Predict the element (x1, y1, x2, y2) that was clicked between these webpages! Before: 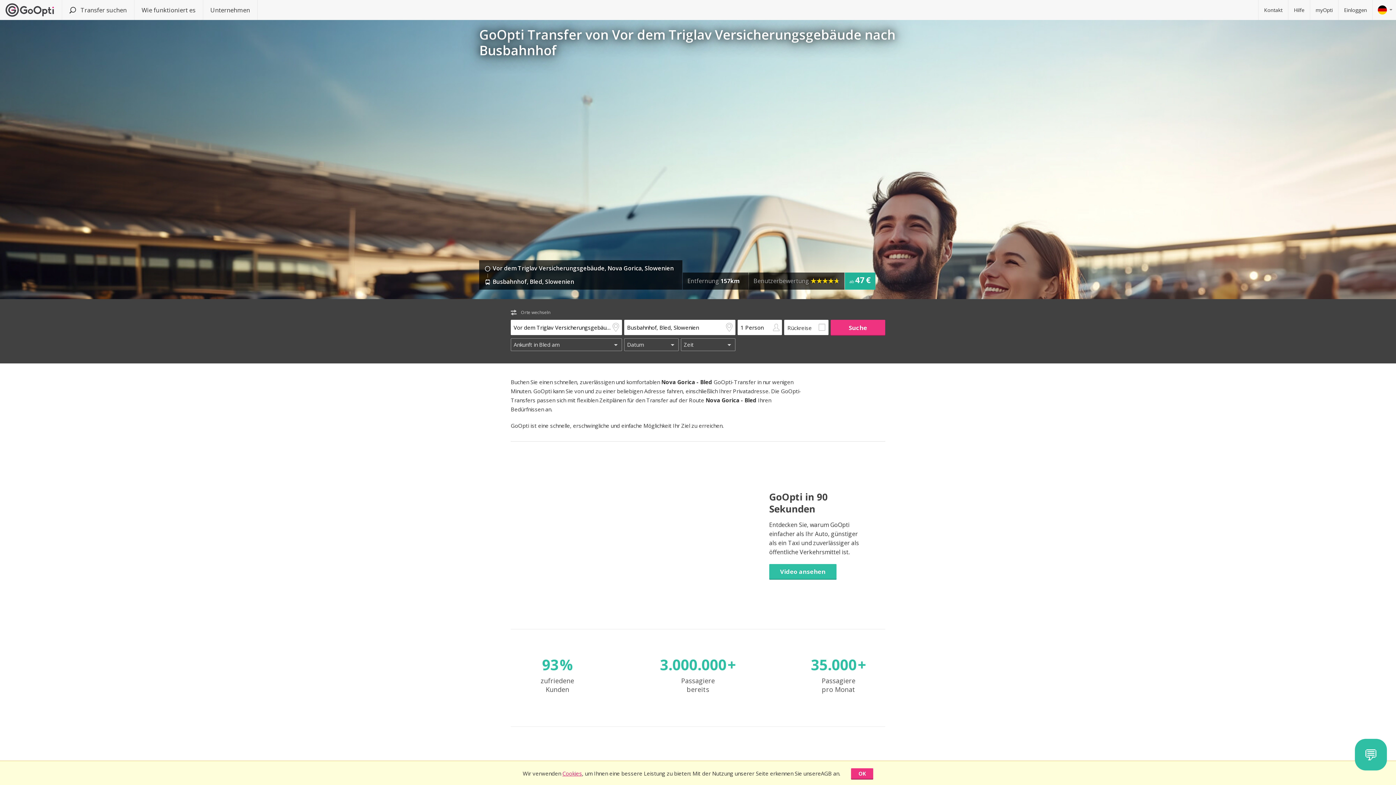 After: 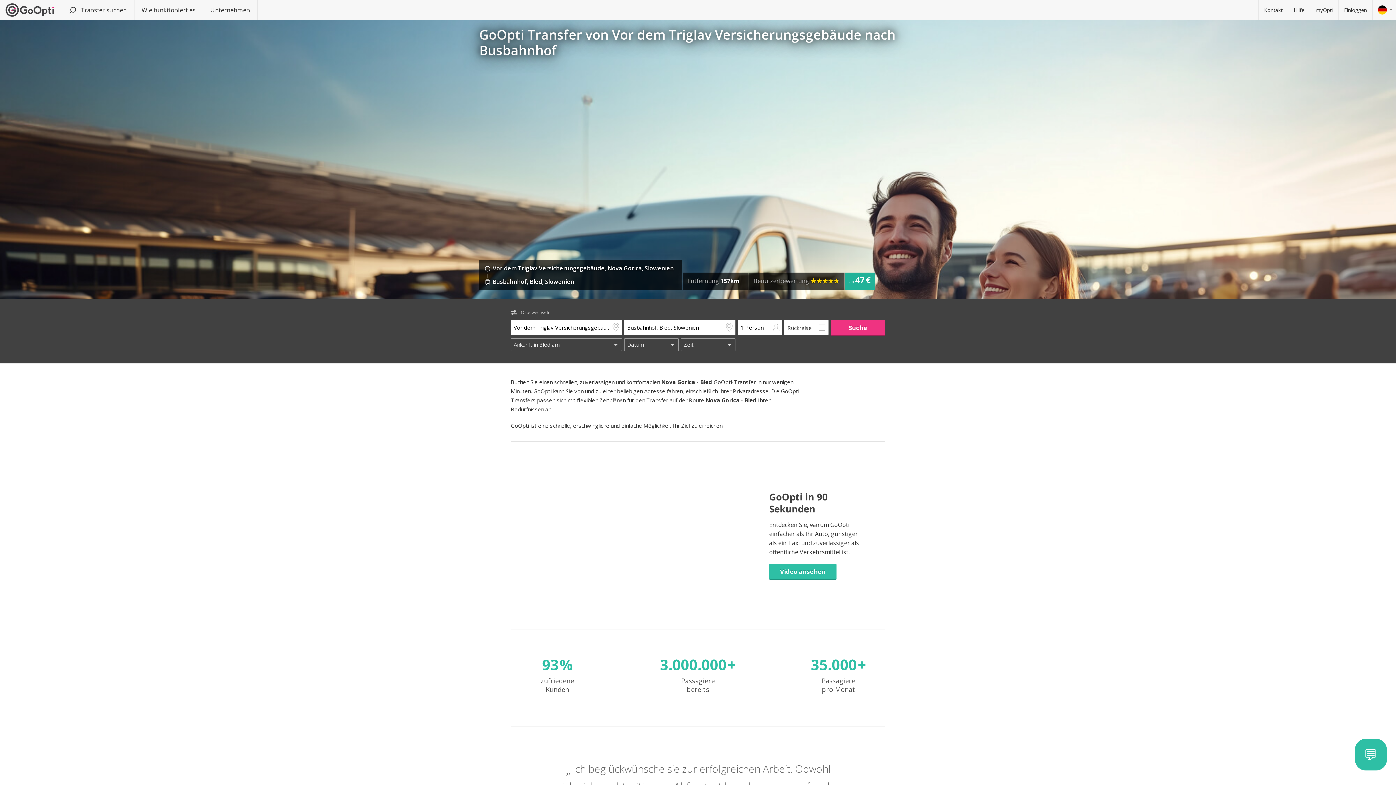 Action: bbox: (851, 768, 873, 779) label: OK